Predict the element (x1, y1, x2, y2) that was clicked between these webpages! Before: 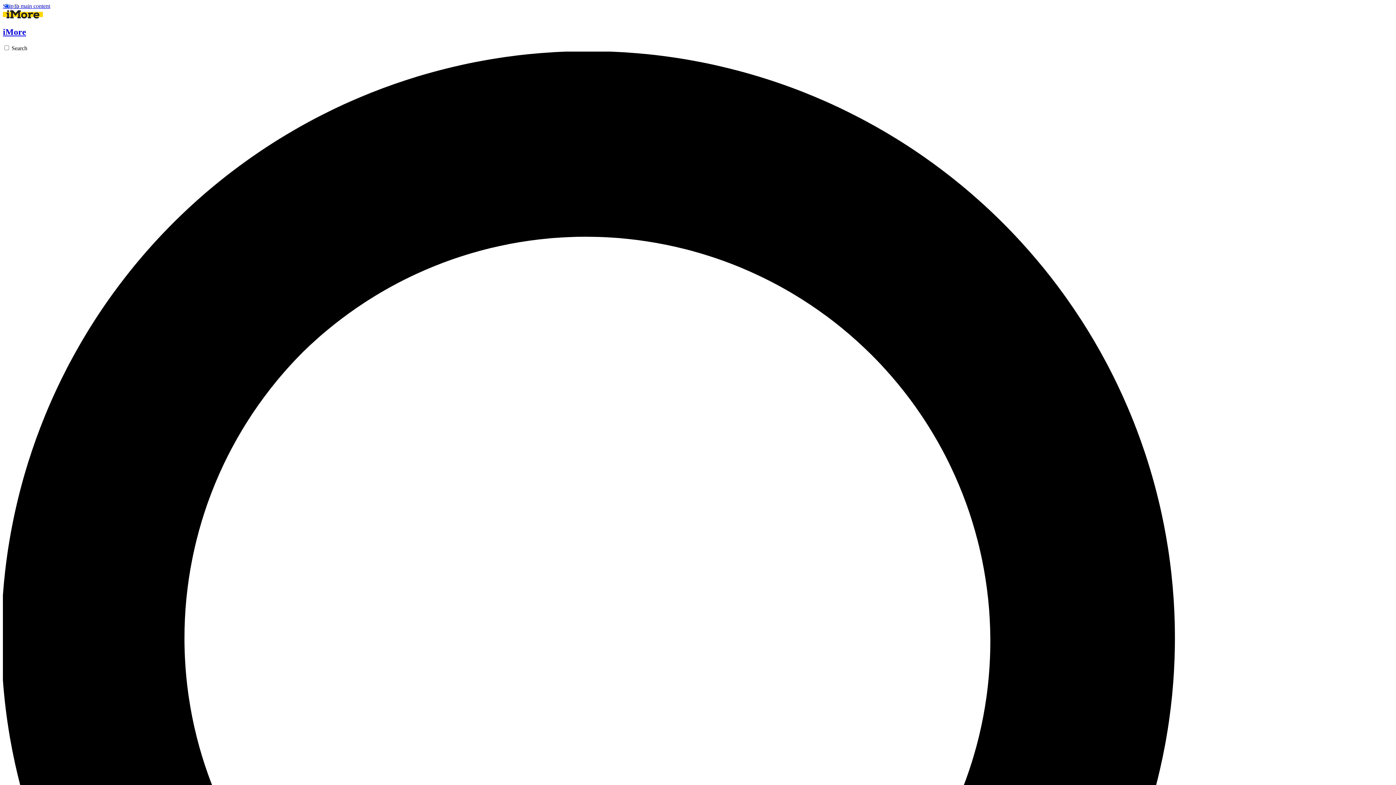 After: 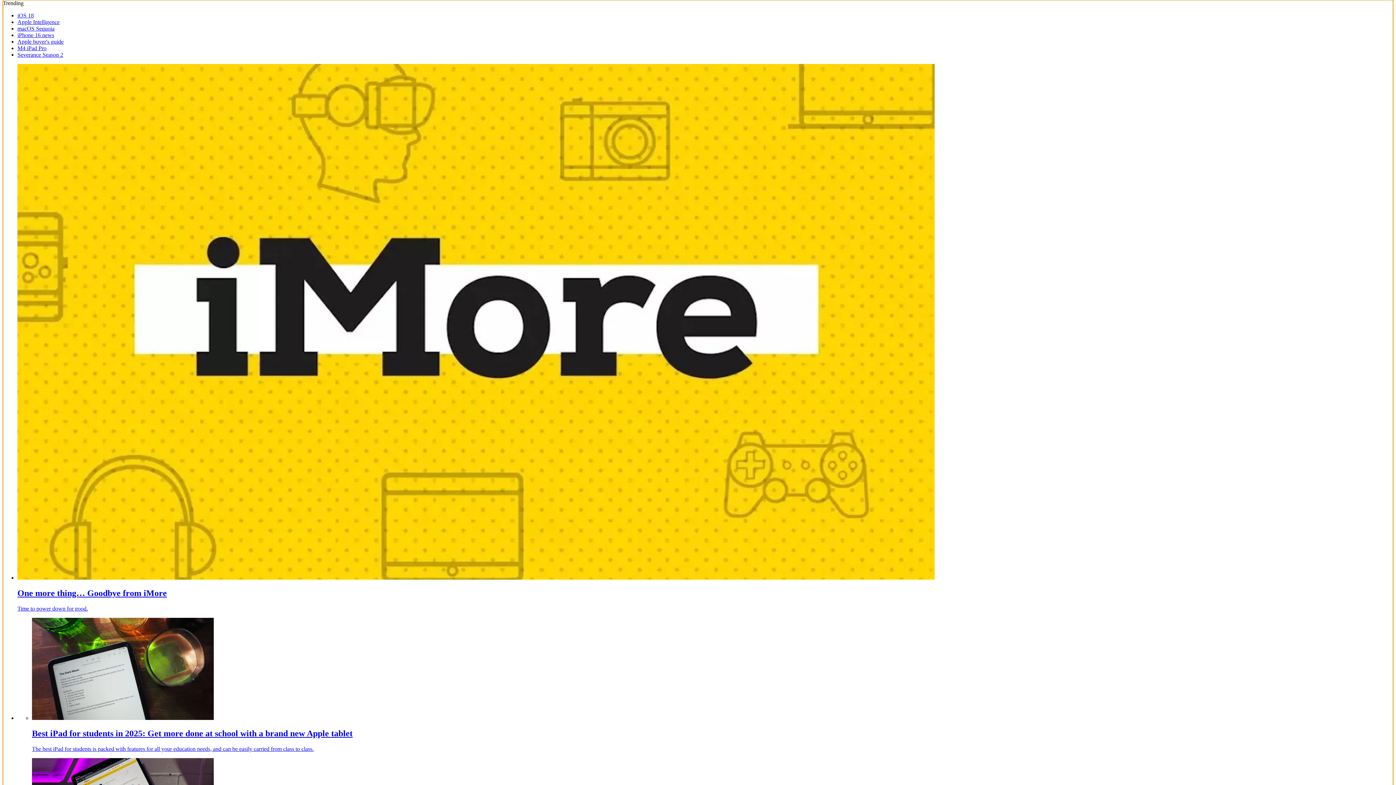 Action: label: Skip to main content bbox: (2, 2, 50, 9)